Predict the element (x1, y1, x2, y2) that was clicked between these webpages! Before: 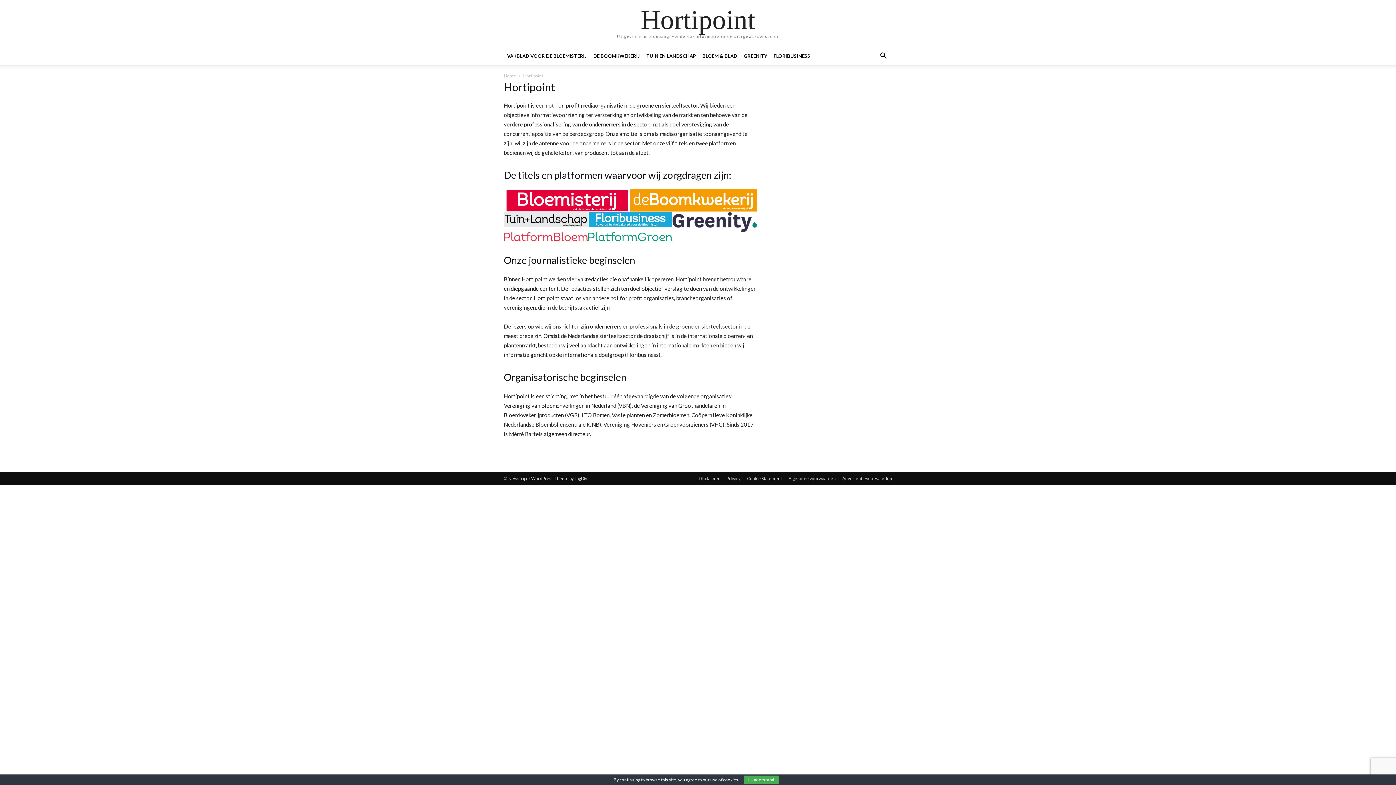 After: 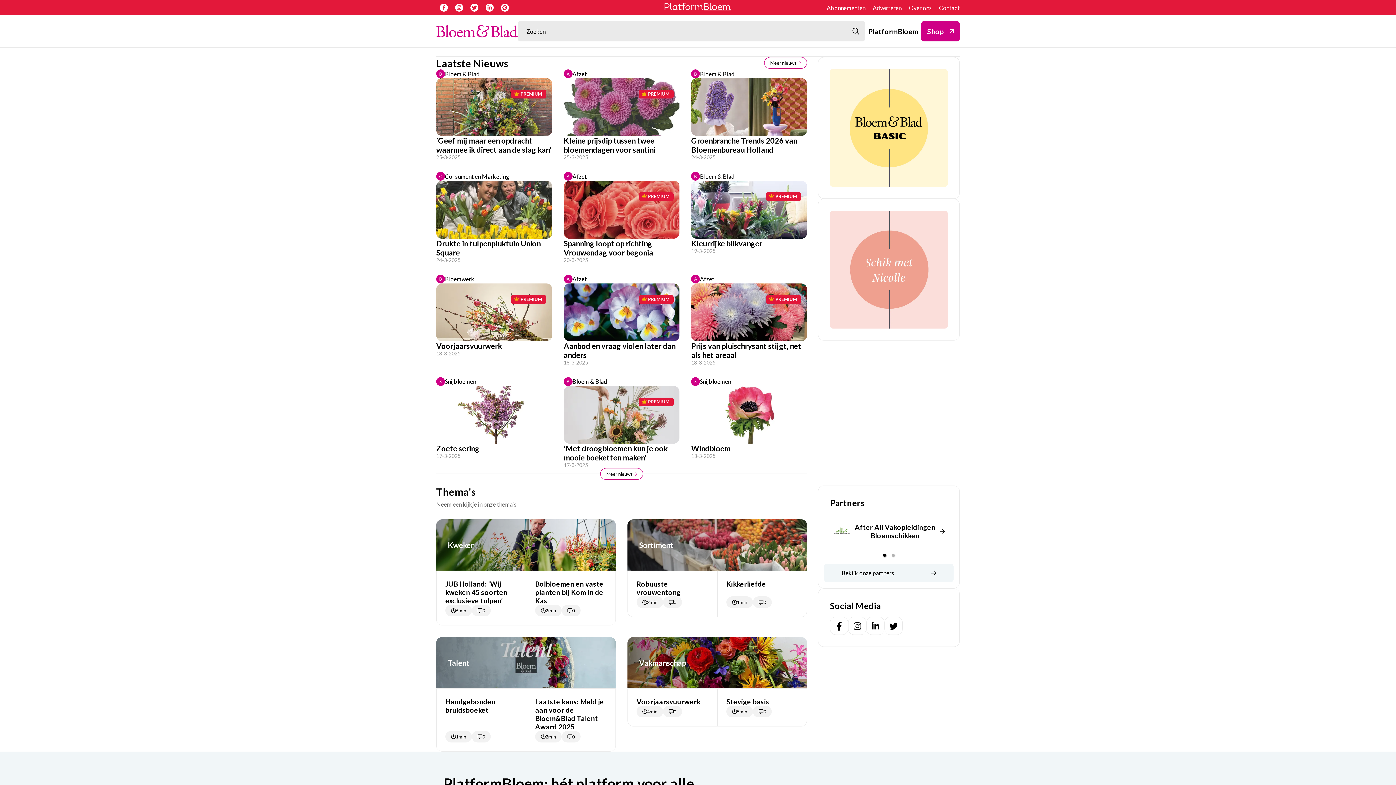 Action: label: BLOEM & BLAD bbox: (699, 53, 740, 58)